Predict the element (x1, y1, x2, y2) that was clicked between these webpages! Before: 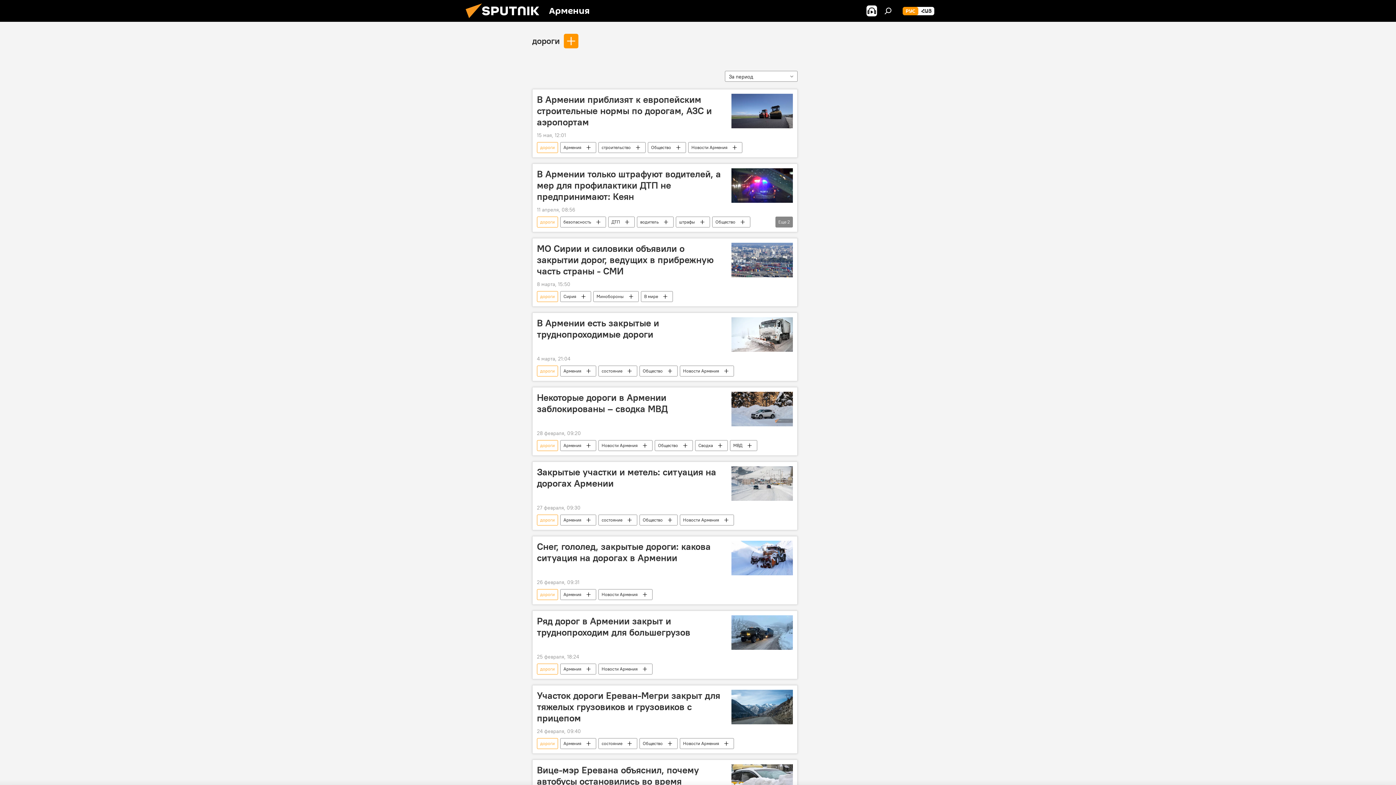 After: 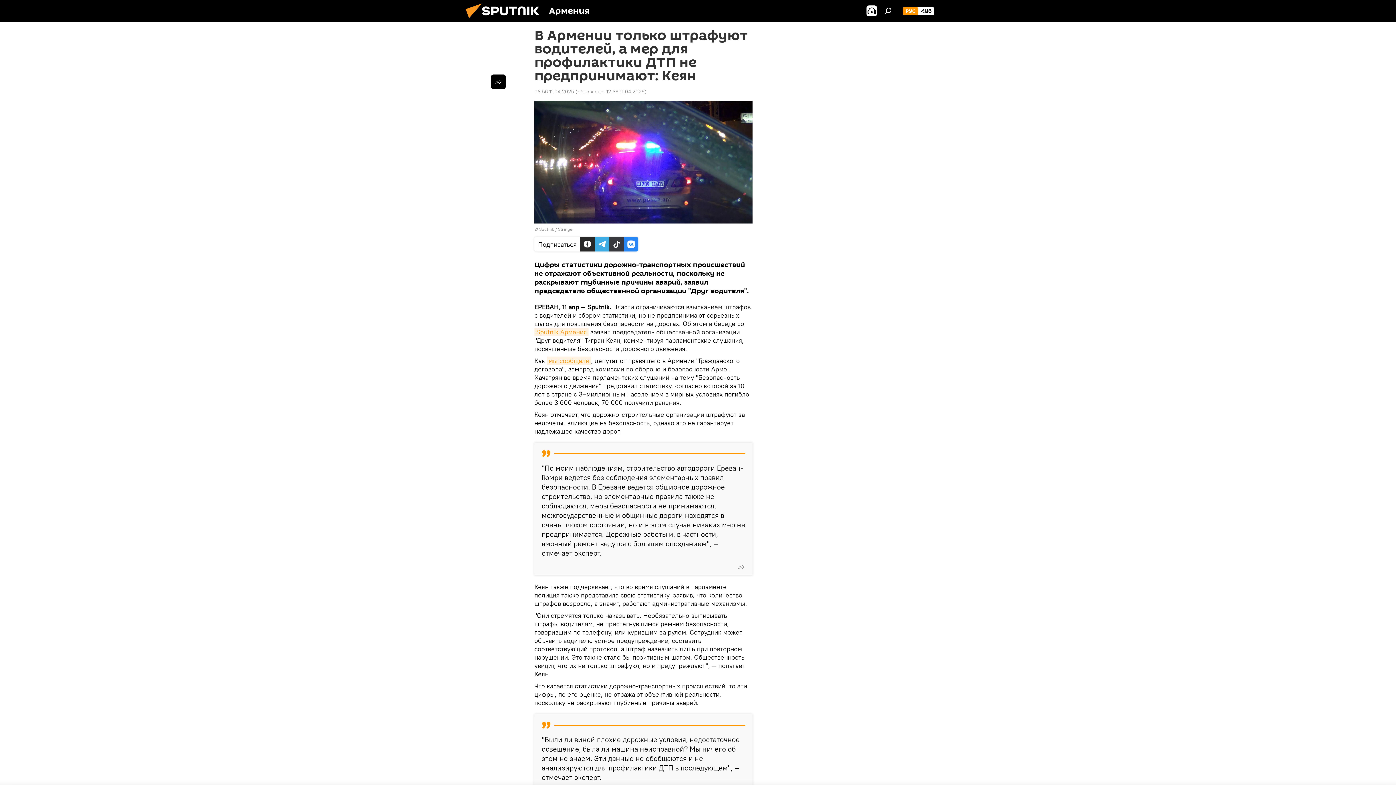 Action: bbox: (731, 168, 793, 202)